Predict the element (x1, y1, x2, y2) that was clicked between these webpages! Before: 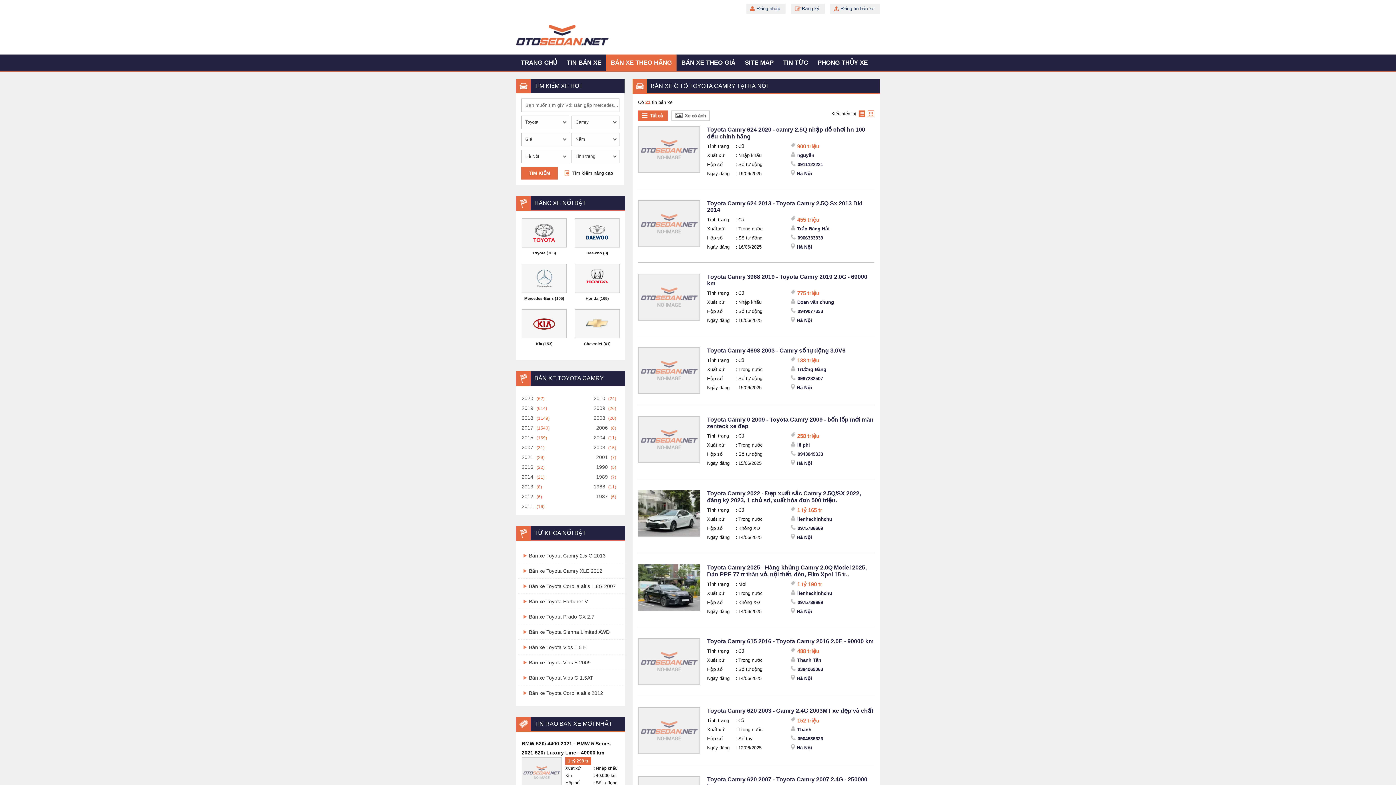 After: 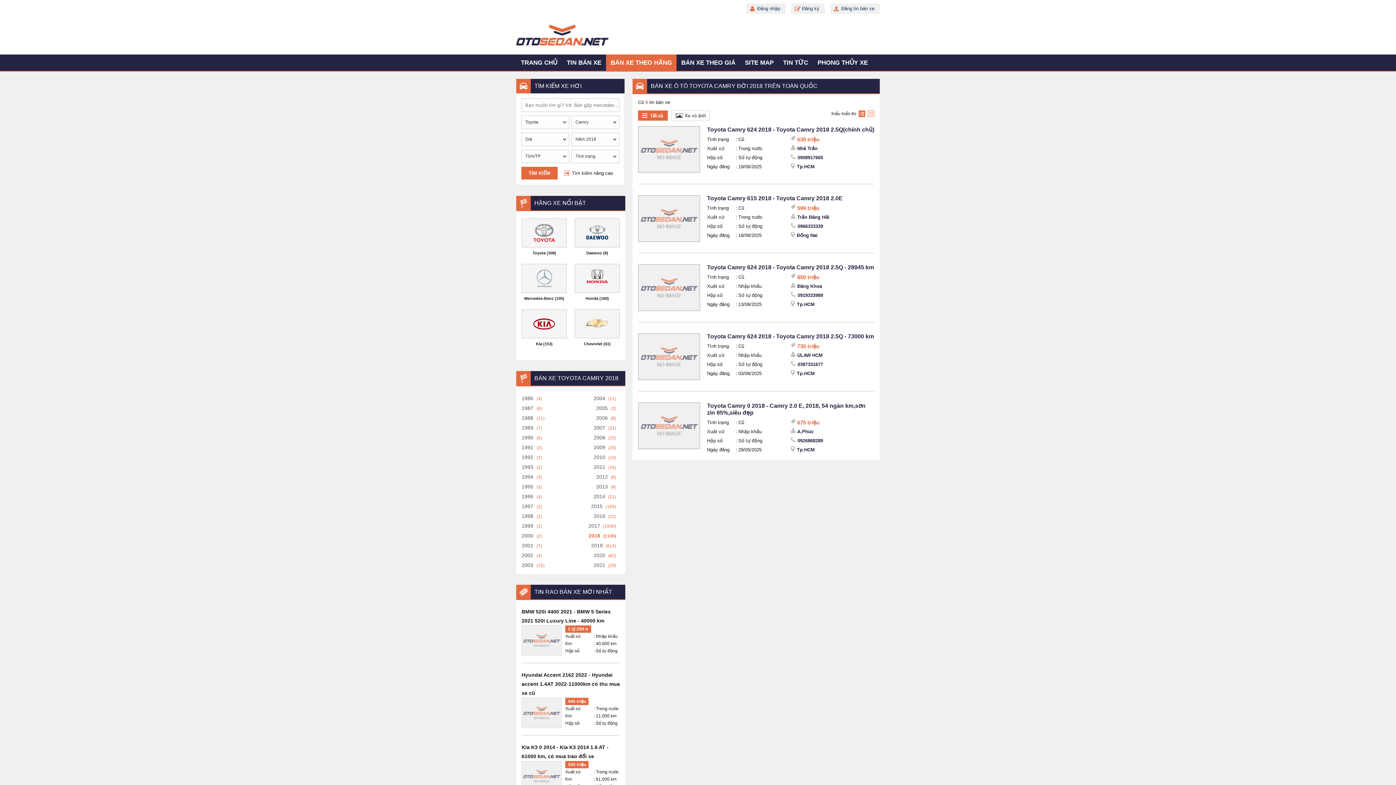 Action: bbox: (521, 415, 533, 421) label: 2018